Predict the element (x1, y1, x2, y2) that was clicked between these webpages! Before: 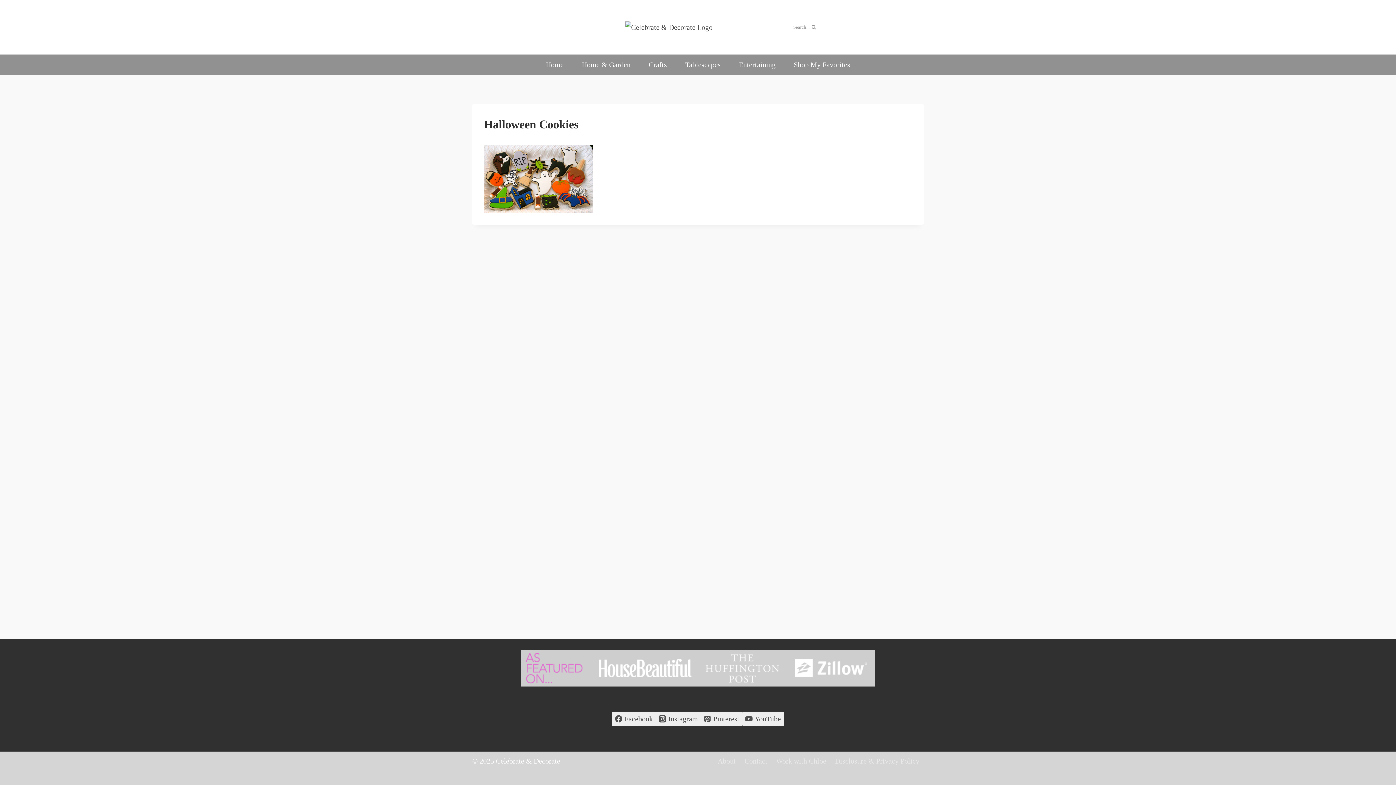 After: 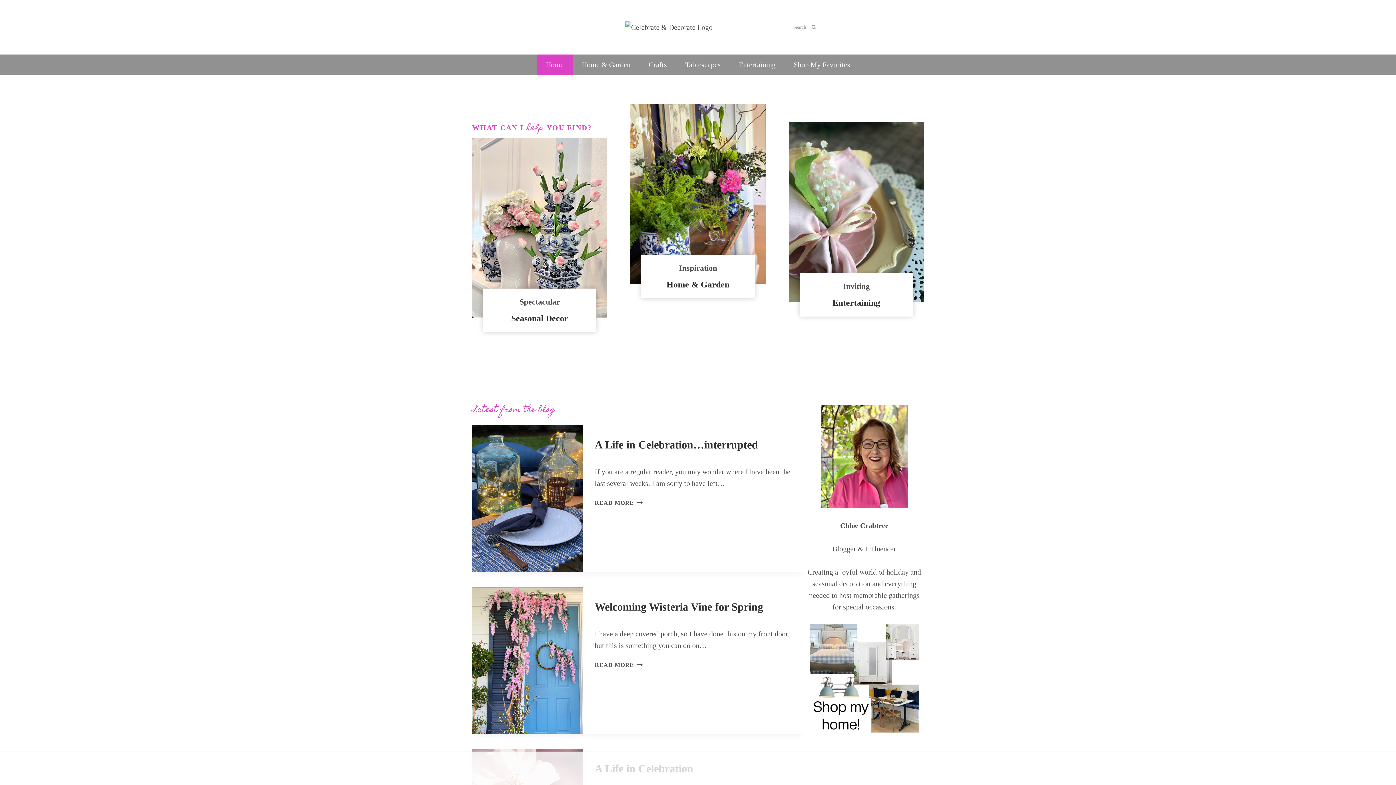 Action: bbox: (625, 21, 770, 33)